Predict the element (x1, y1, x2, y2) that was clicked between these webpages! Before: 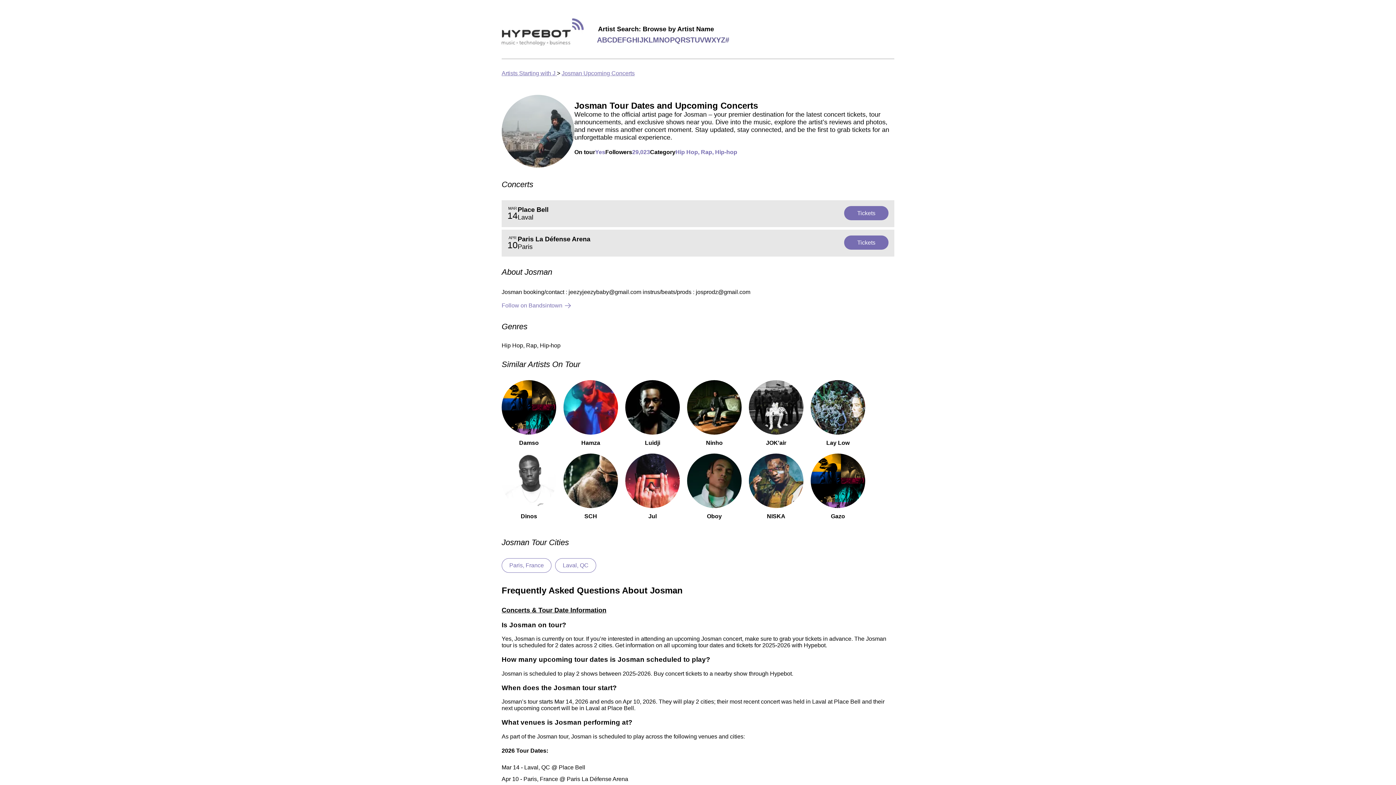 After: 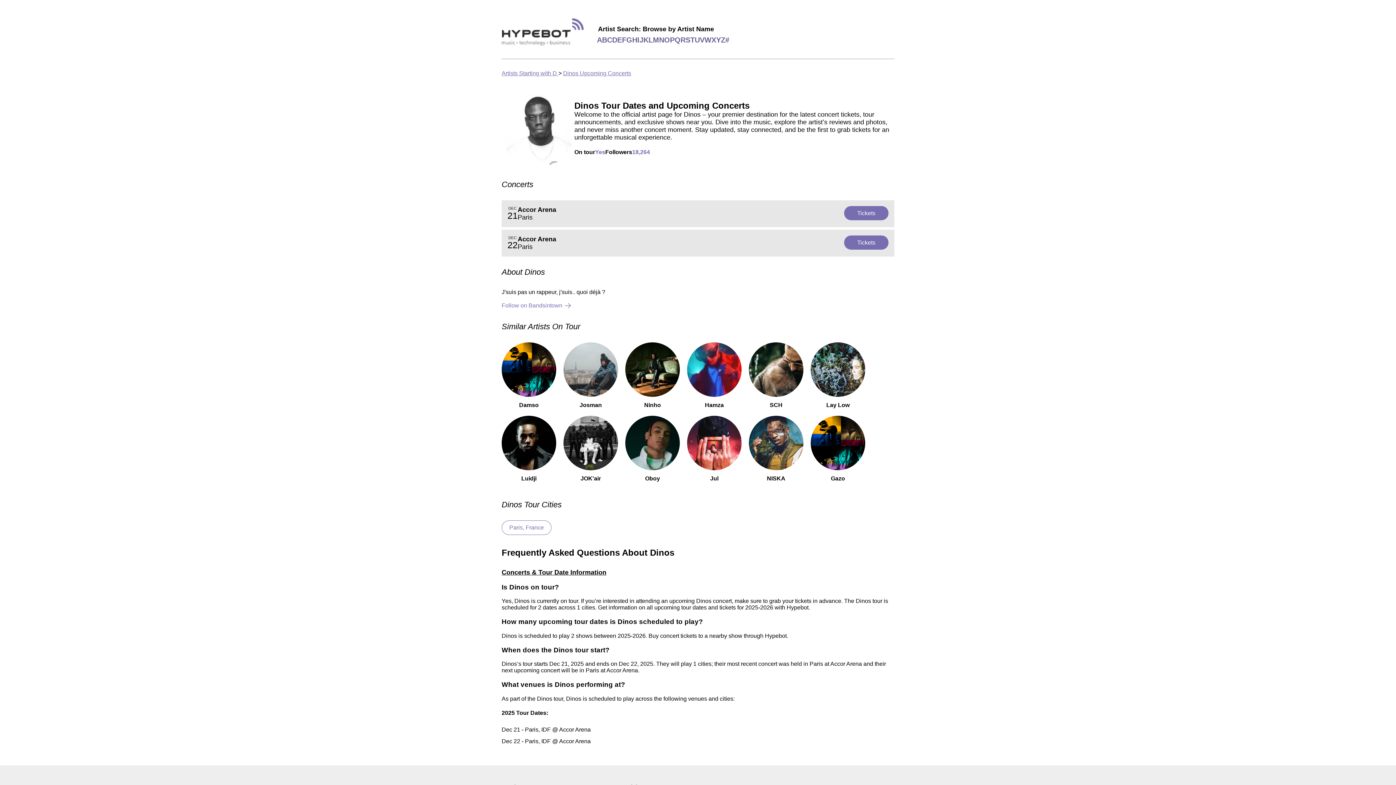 Action: label: Dinos bbox: (501, 453, 556, 520)